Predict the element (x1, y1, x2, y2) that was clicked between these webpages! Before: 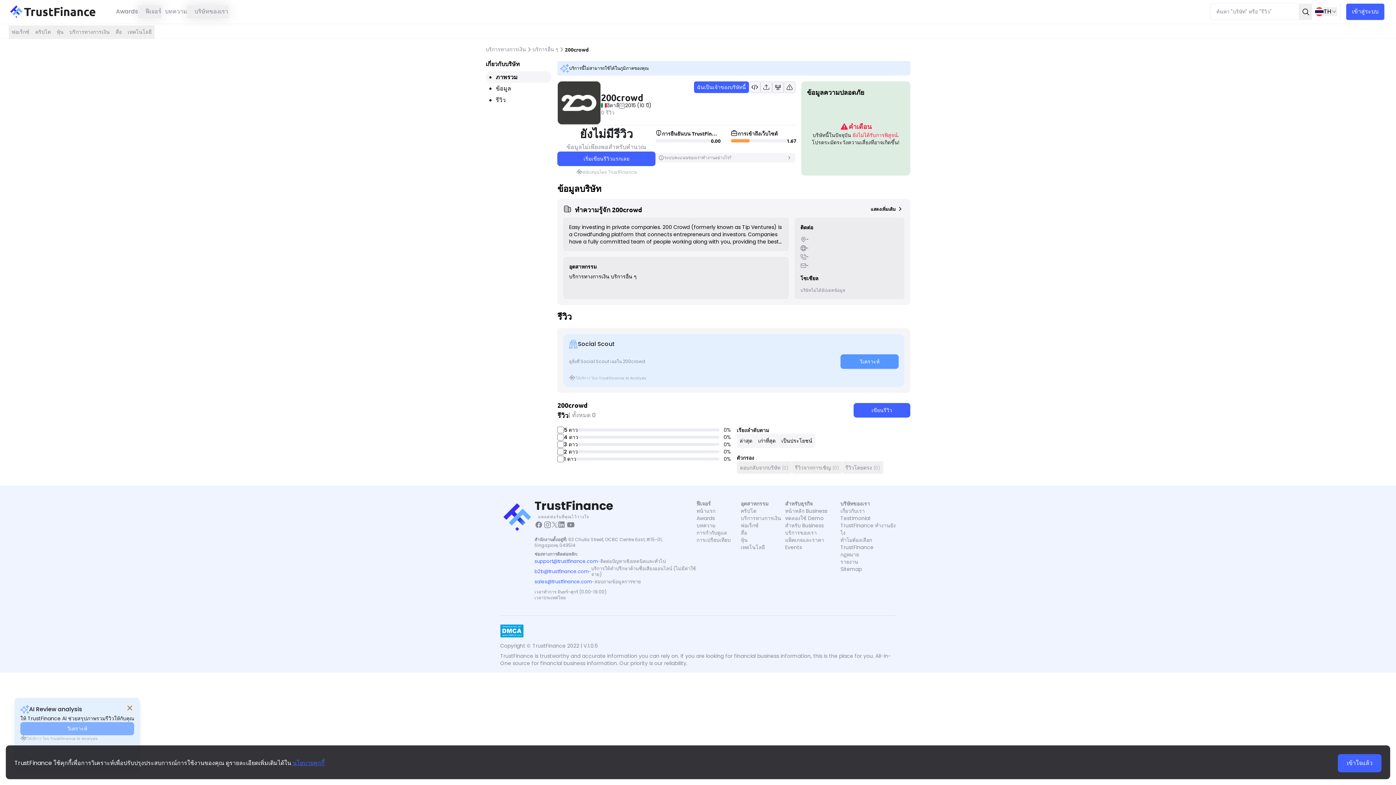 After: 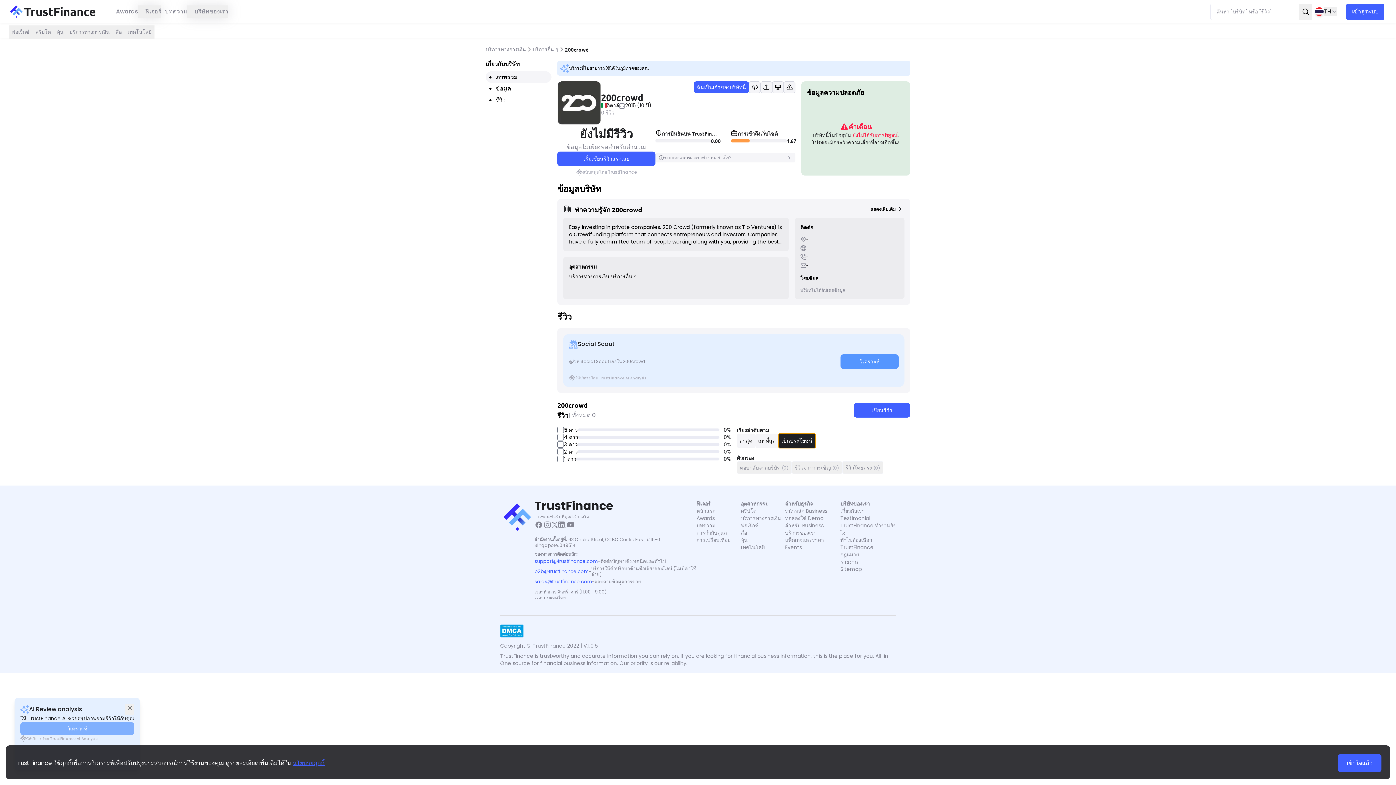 Action: label: เป็นประโยชน์ bbox: (778, 433, 815, 448)